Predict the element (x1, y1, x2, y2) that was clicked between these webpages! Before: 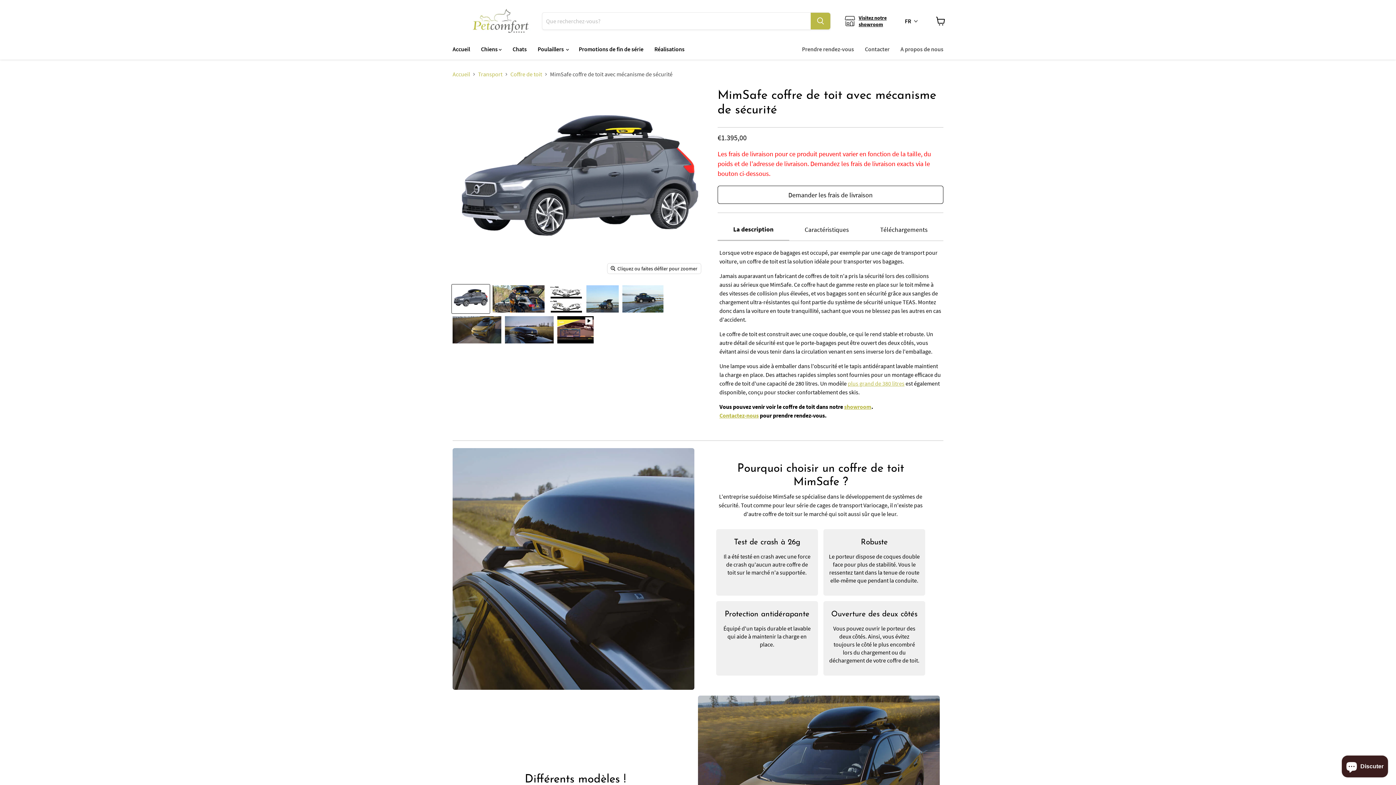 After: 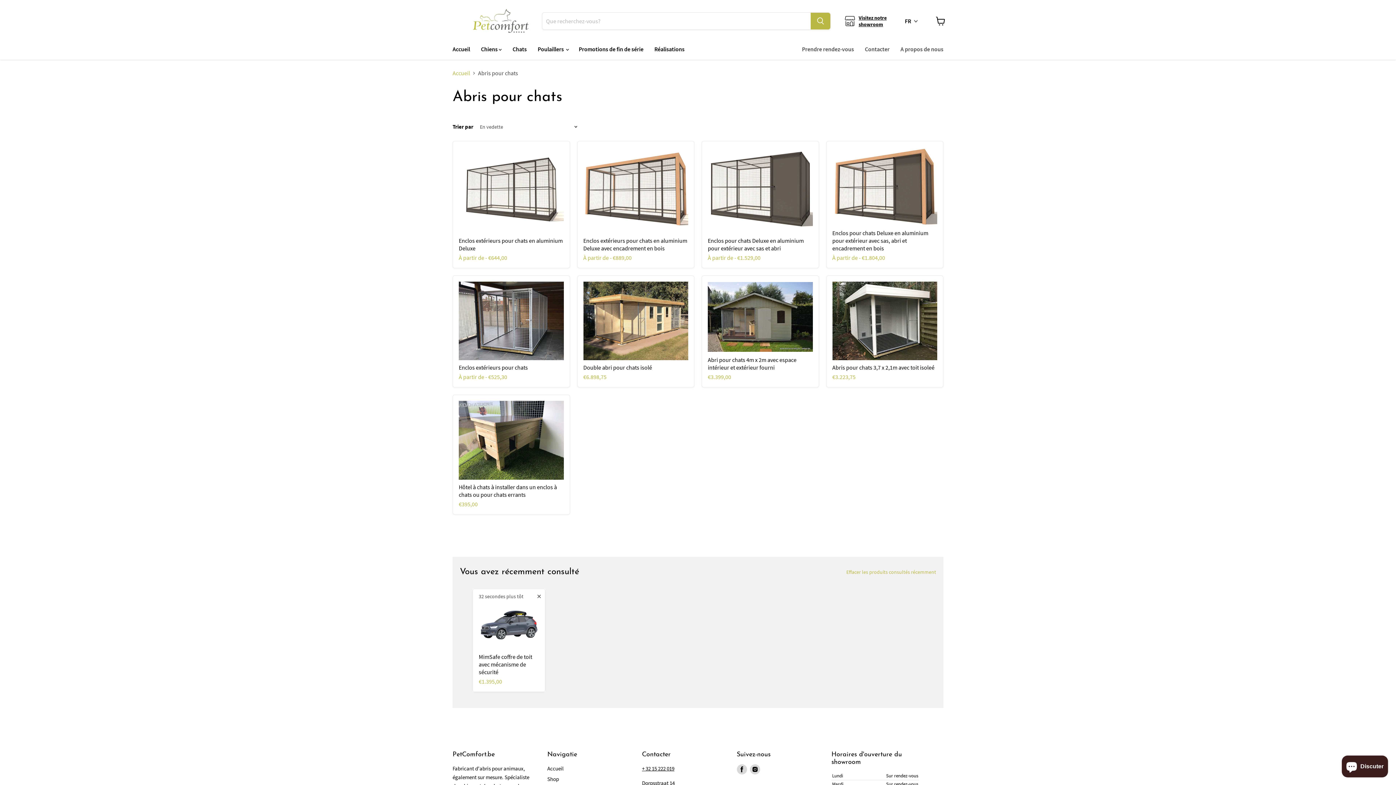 Action: bbox: (507, 41, 532, 56) label: Chats